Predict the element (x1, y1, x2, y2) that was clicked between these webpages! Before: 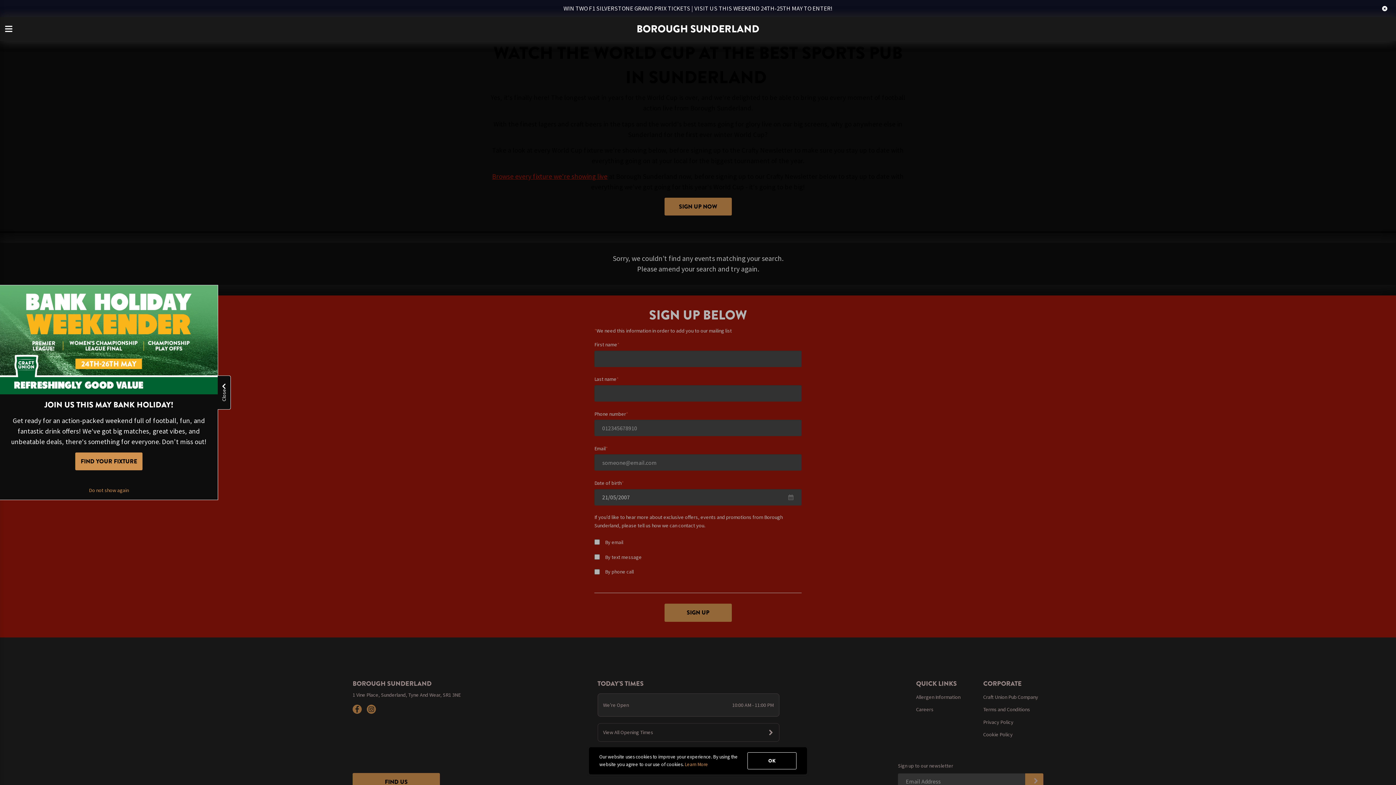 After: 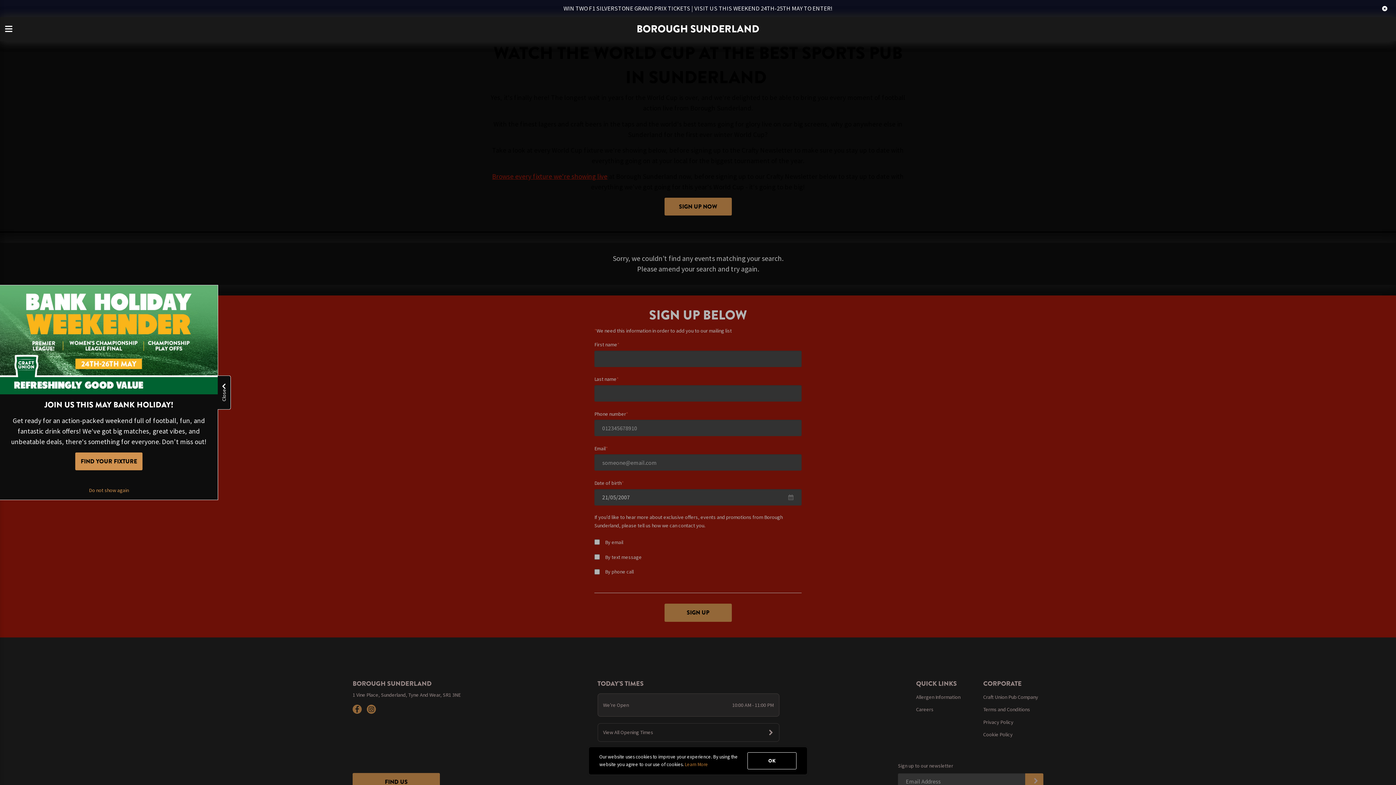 Action: label: Learn More bbox: (685, 761, 708, 768)